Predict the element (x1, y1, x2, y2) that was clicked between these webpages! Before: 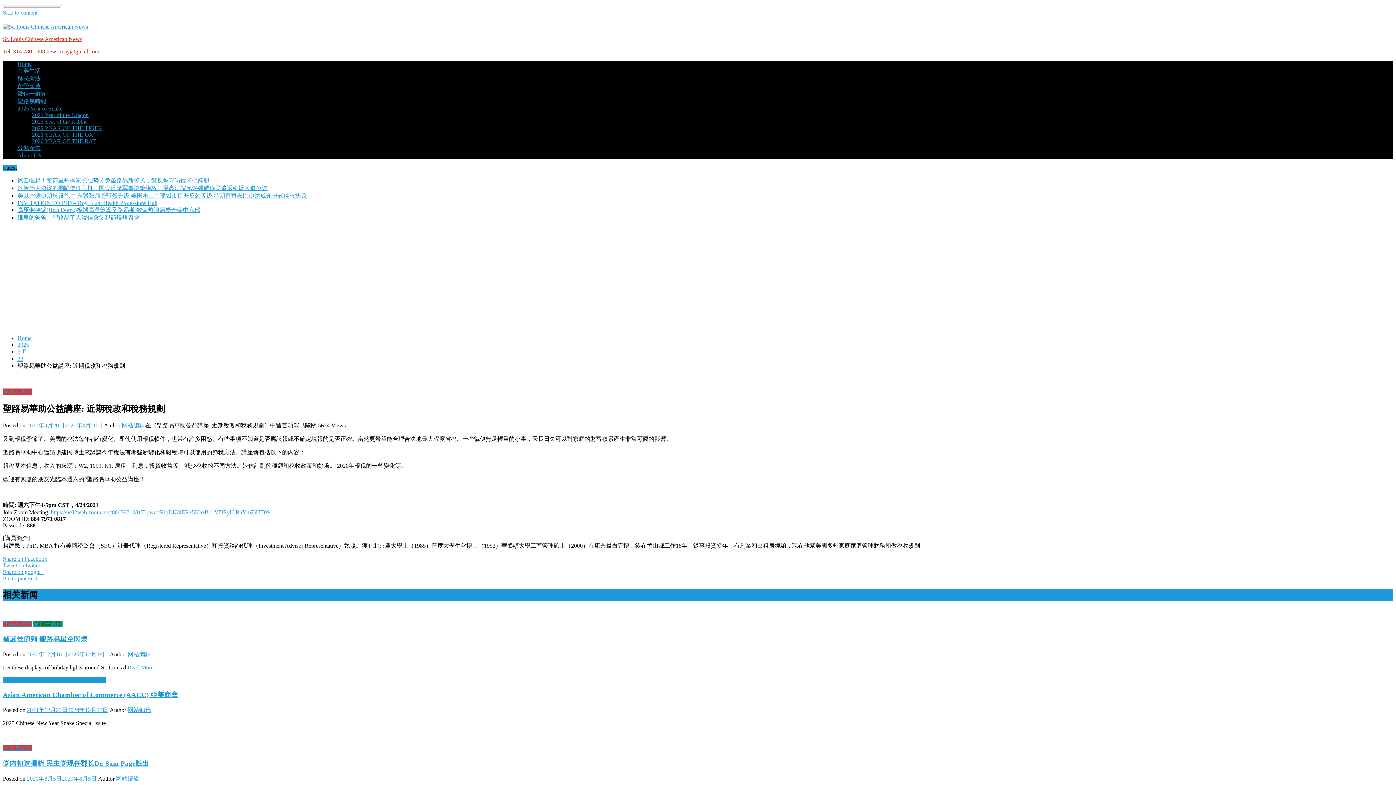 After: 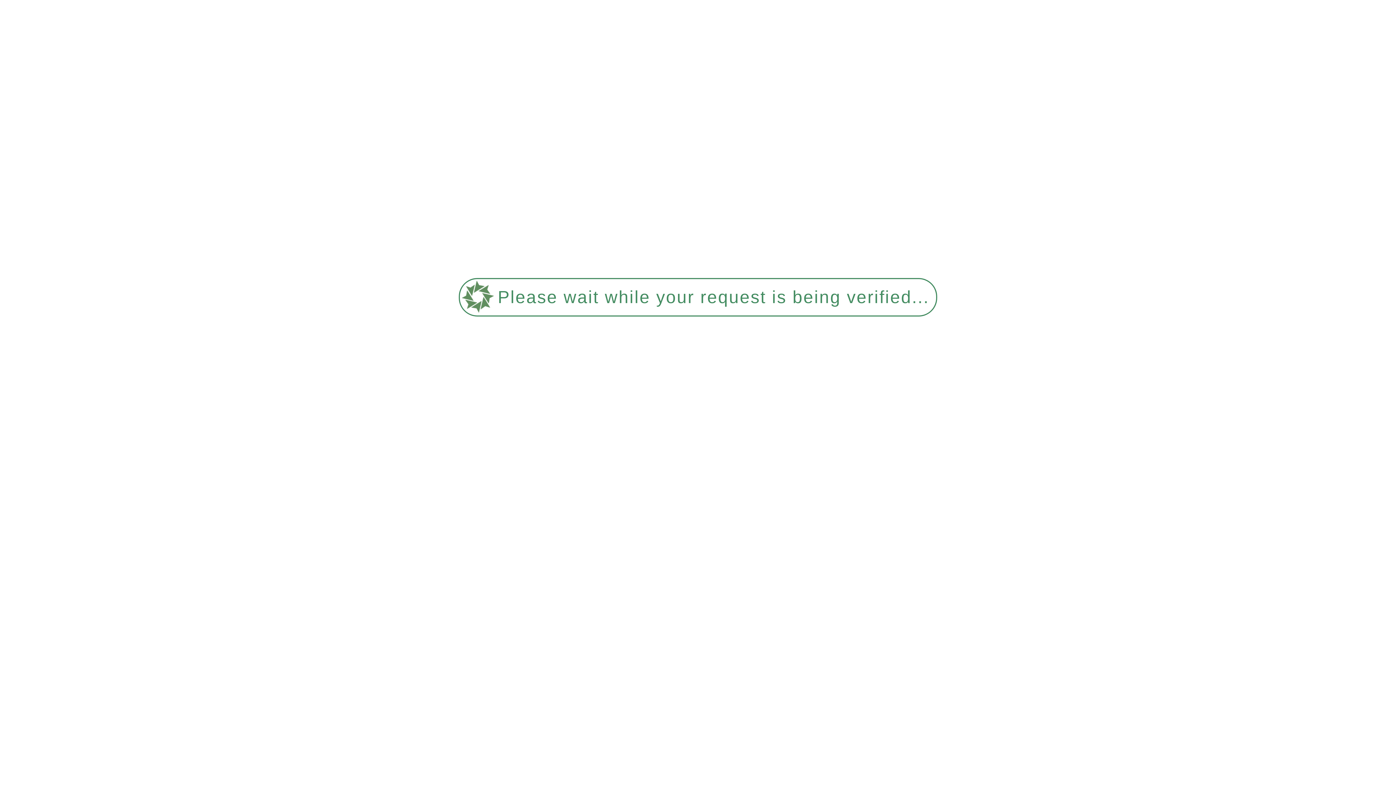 Action: label: 2022 YEAR OF THE TIGER bbox: (32, 125, 102, 131)